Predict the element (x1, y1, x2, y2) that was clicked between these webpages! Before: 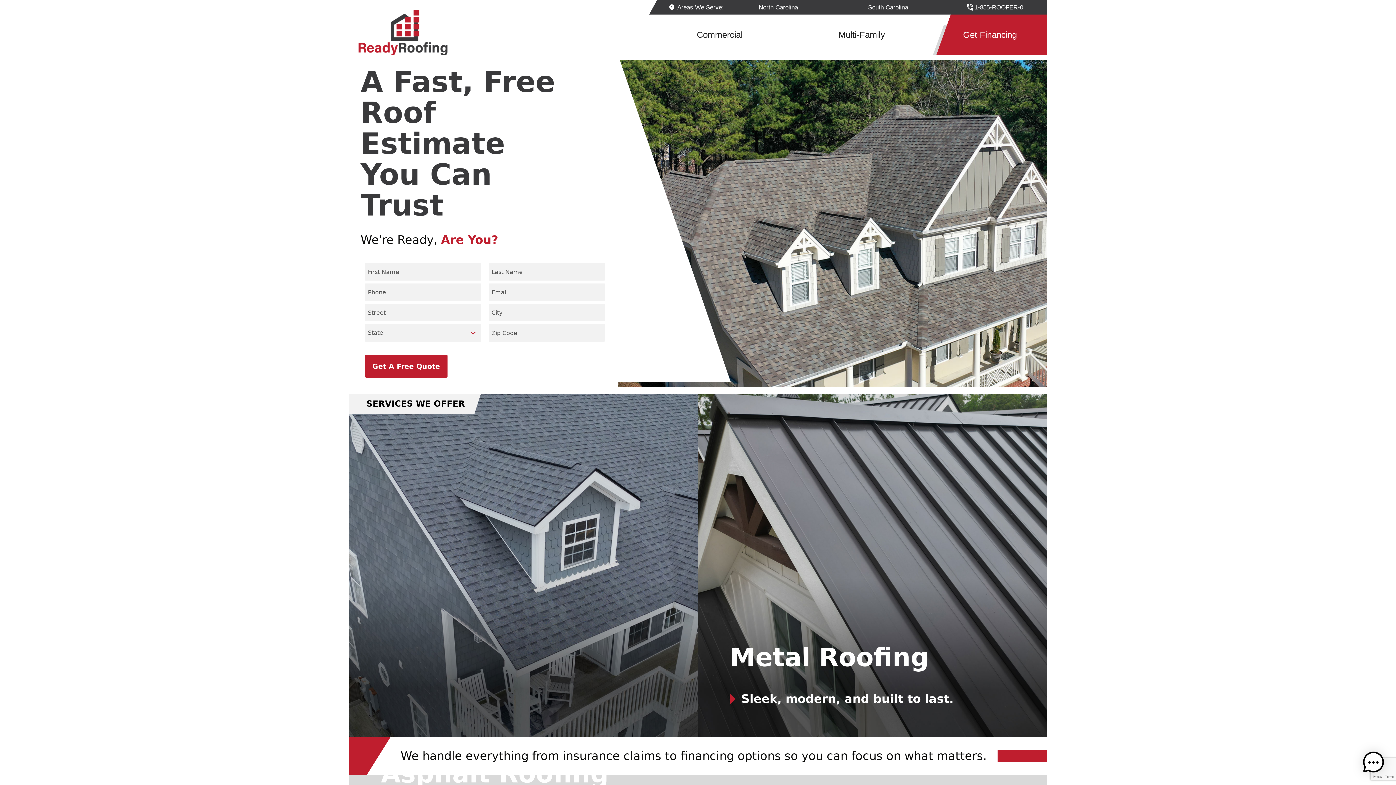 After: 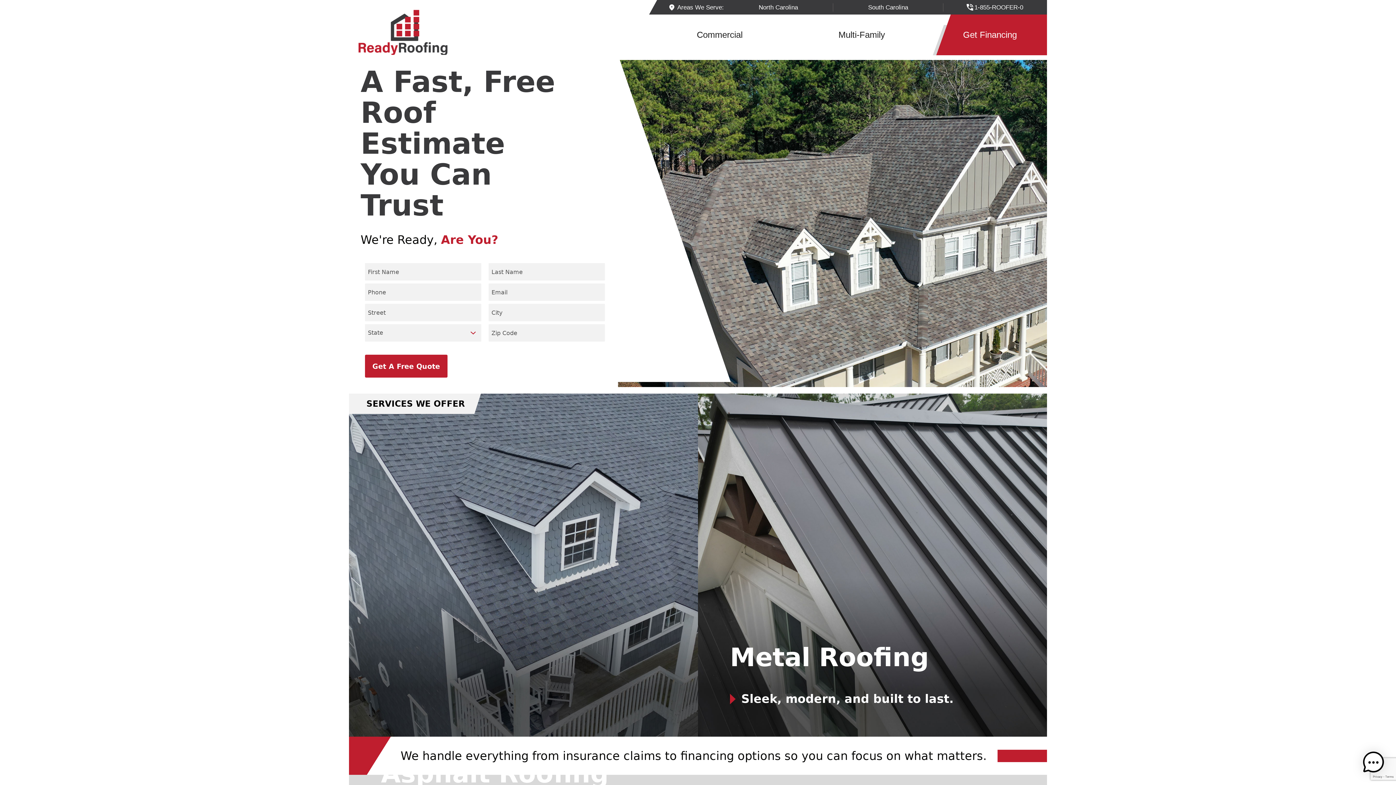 Action: bbox: (349, 0, 458, 58)